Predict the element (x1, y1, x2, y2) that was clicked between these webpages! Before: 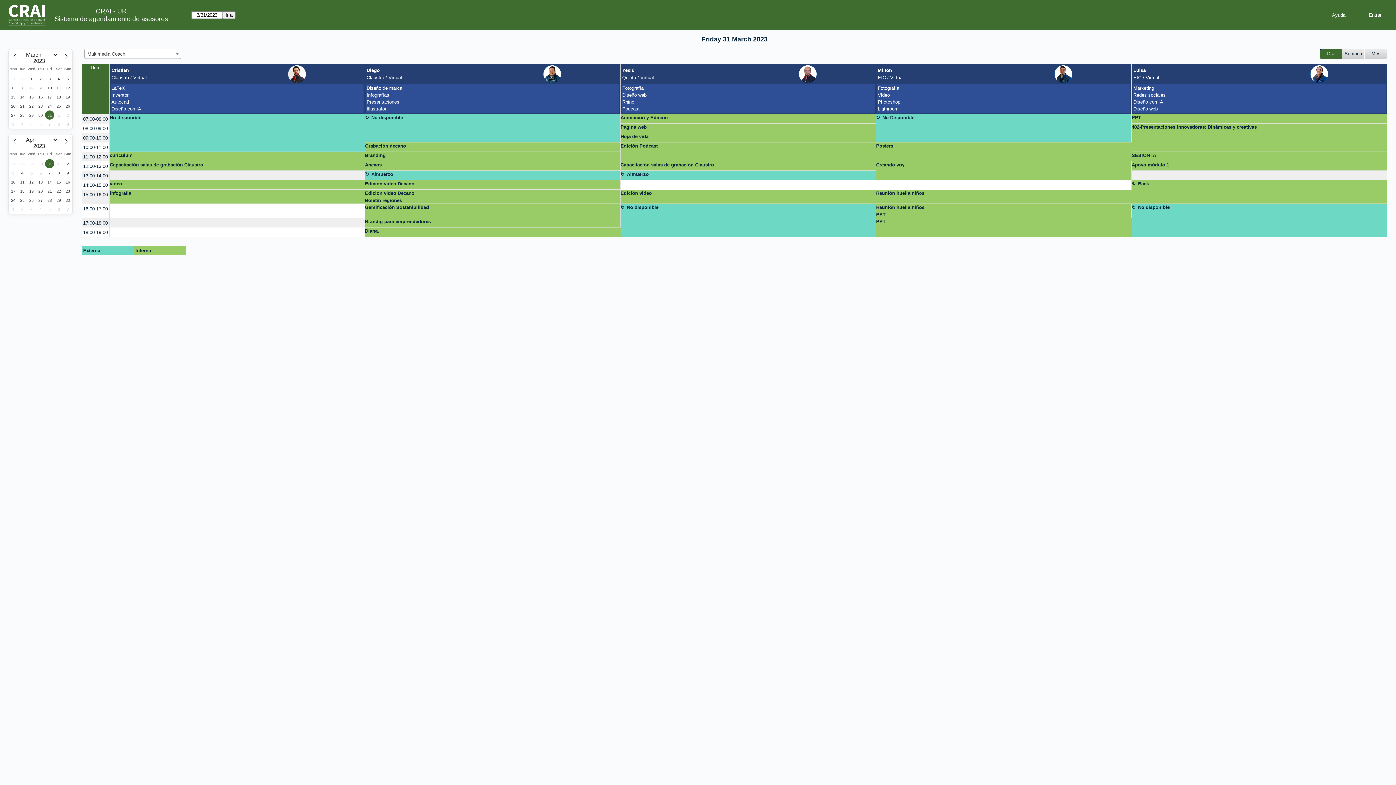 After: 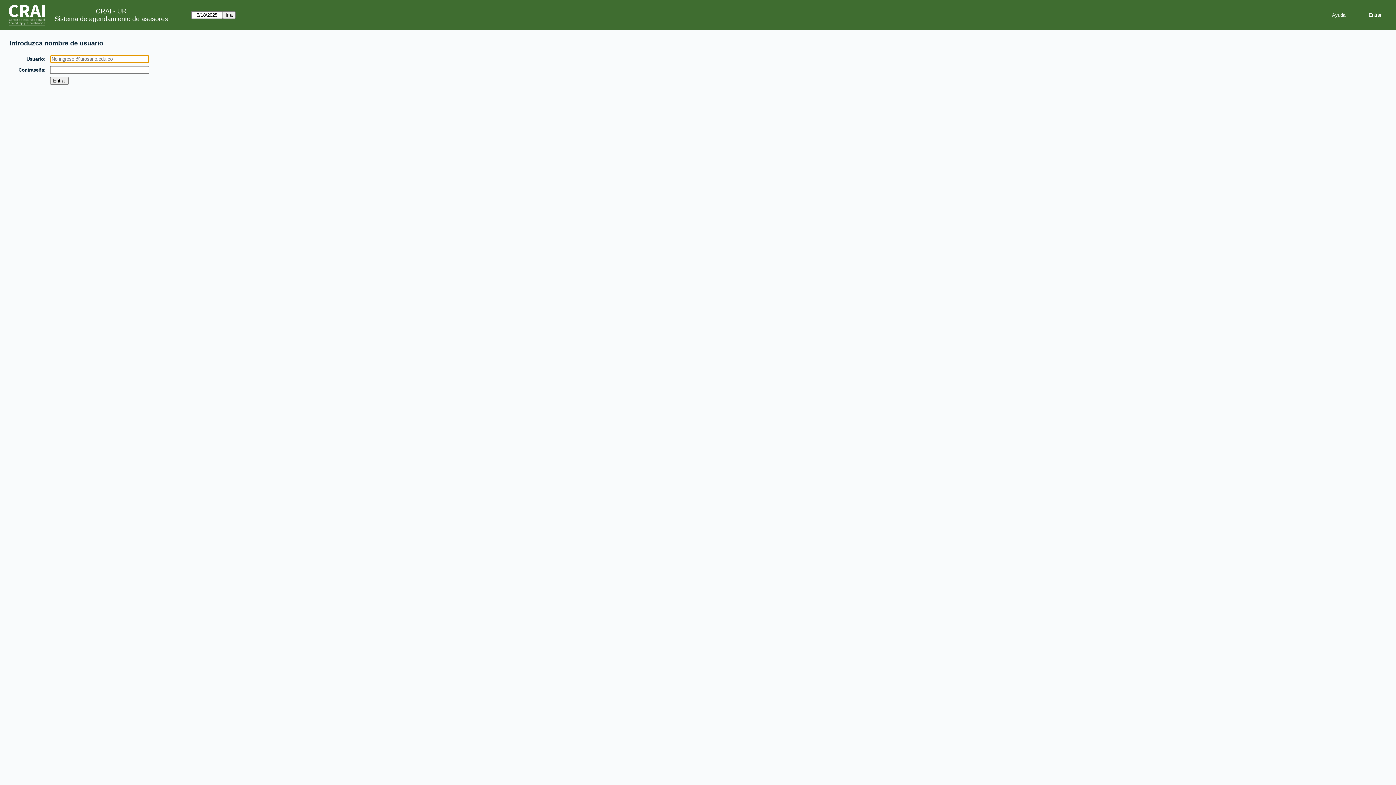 Action: label: No disponible bbox: (1132, 204, 1387, 237)